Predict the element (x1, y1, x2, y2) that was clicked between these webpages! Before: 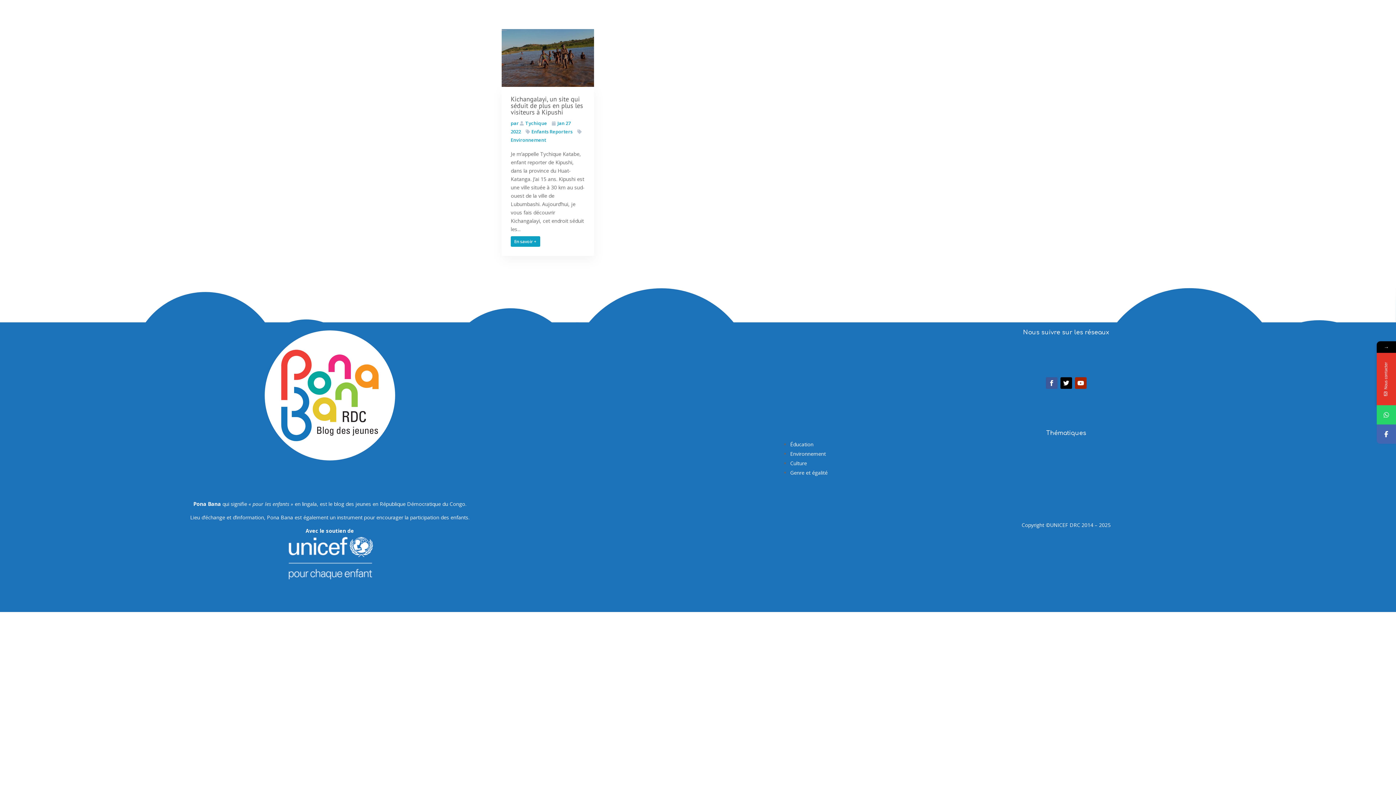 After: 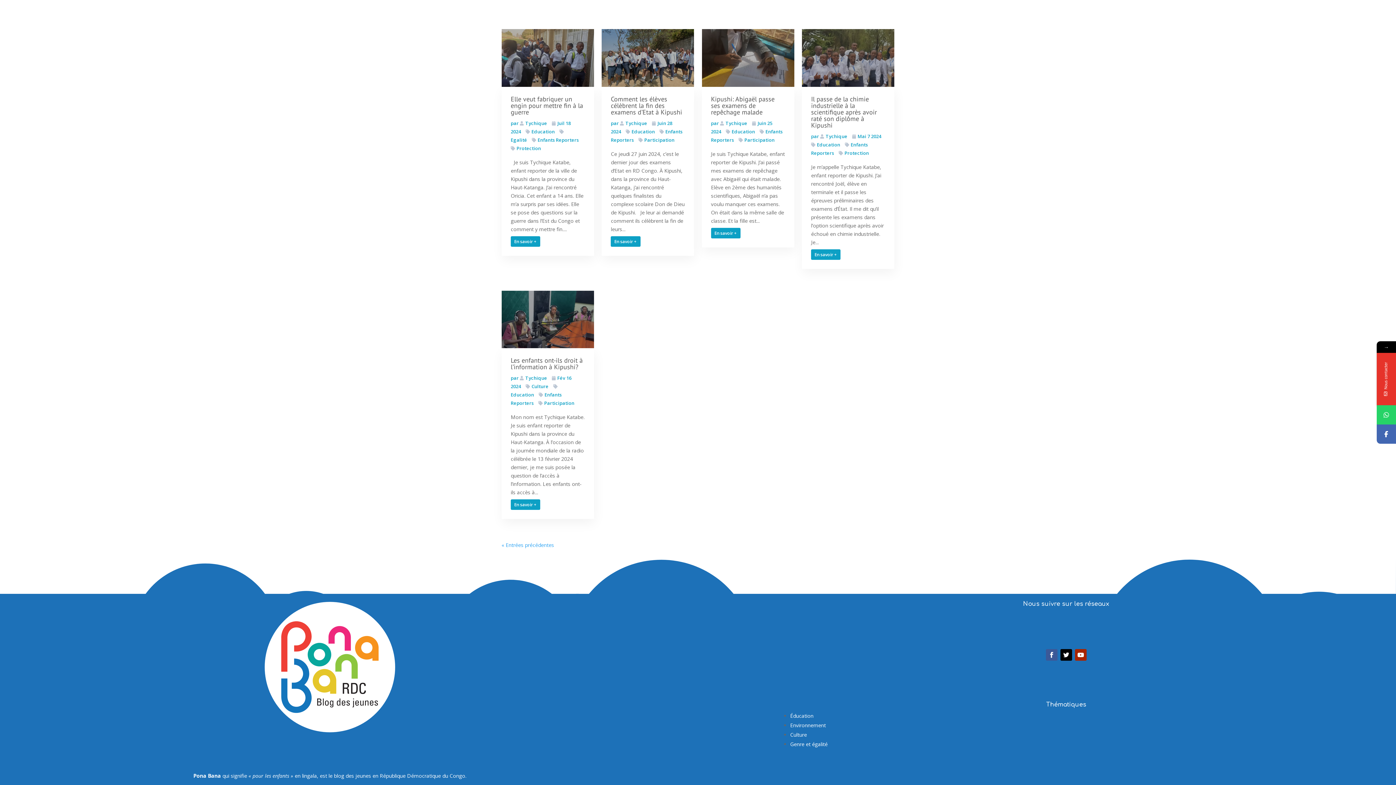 Action: bbox: (520, 119, 547, 126) label: Tychique